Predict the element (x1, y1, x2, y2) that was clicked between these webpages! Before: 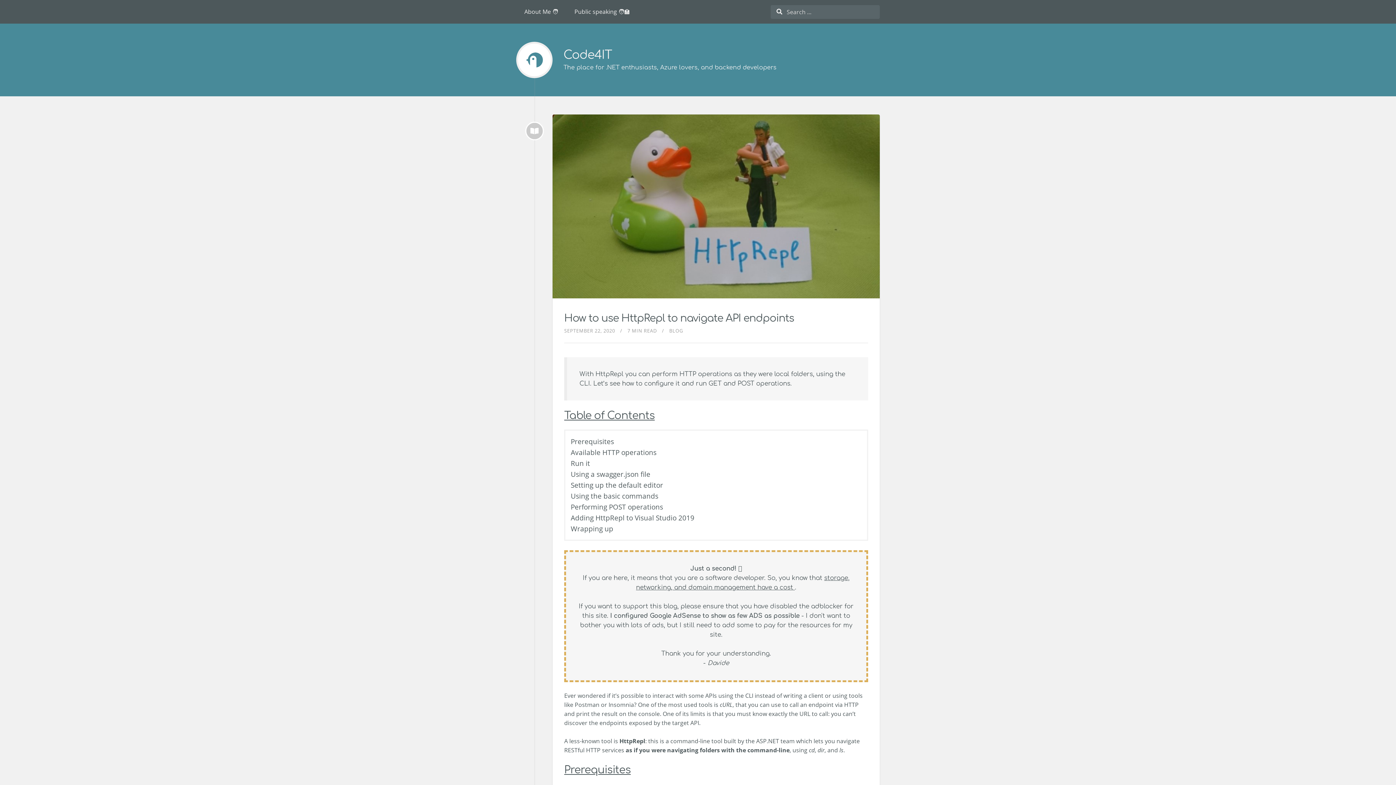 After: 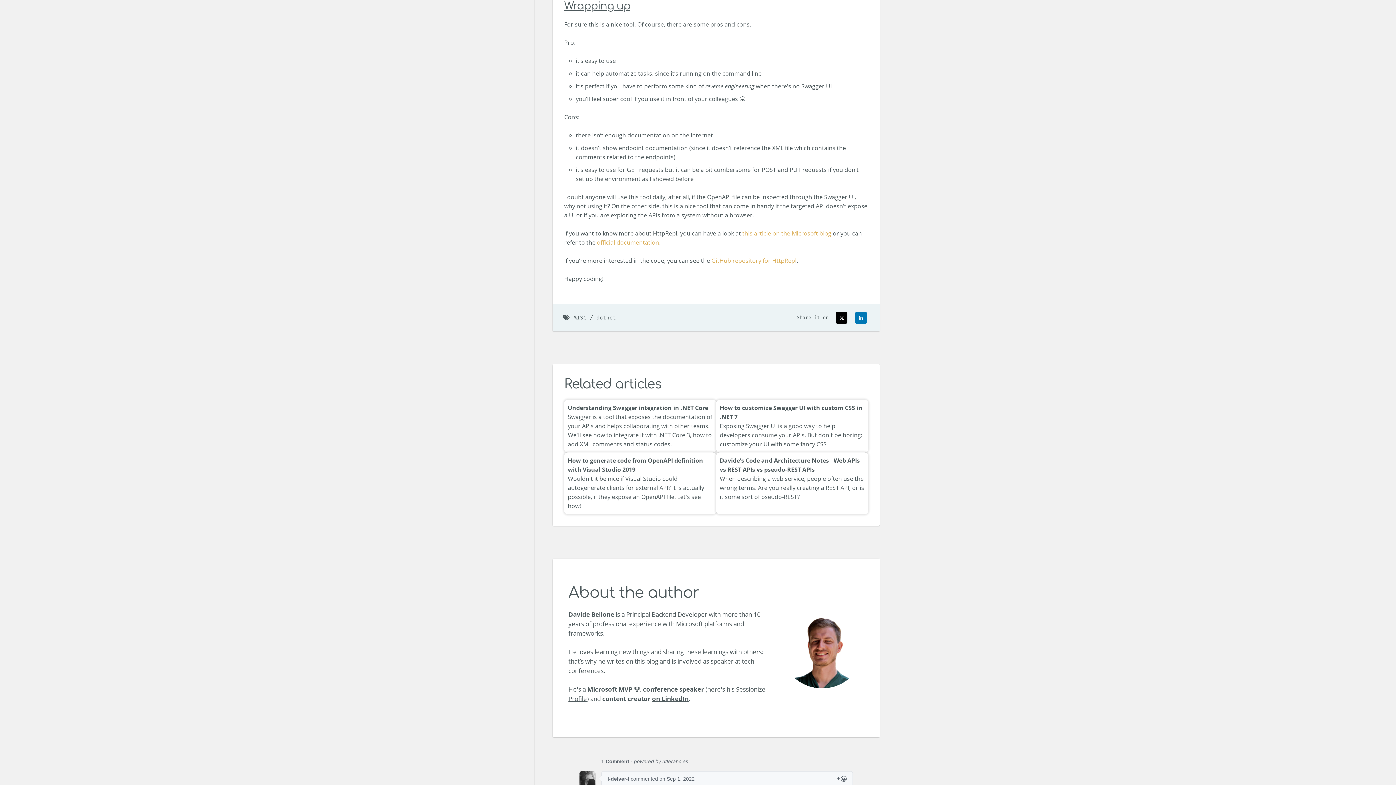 Action: label: Wrapping up bbox: (570, 523, 861, 534)